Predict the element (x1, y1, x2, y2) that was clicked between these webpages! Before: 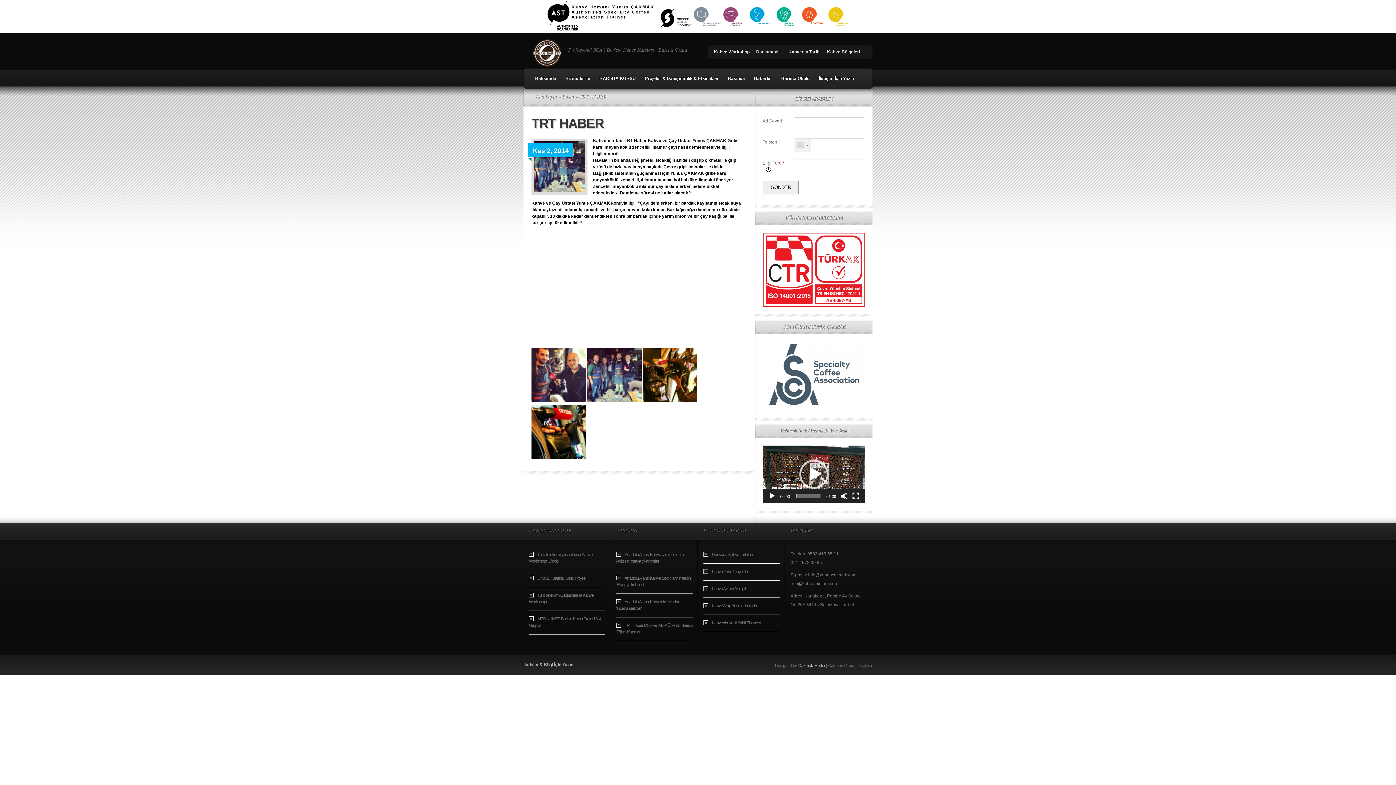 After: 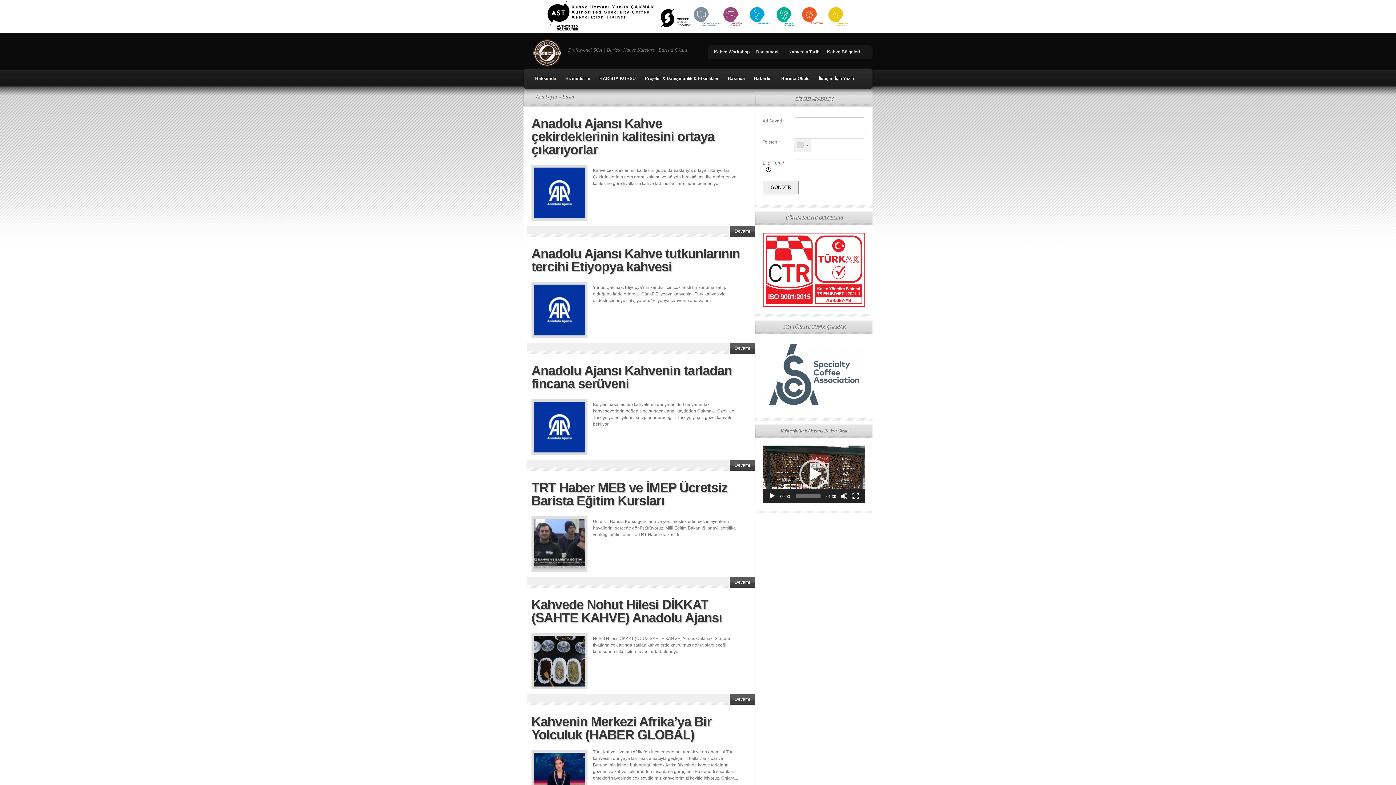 Action: bbox: (562, 94, 574, 99) label: Basın